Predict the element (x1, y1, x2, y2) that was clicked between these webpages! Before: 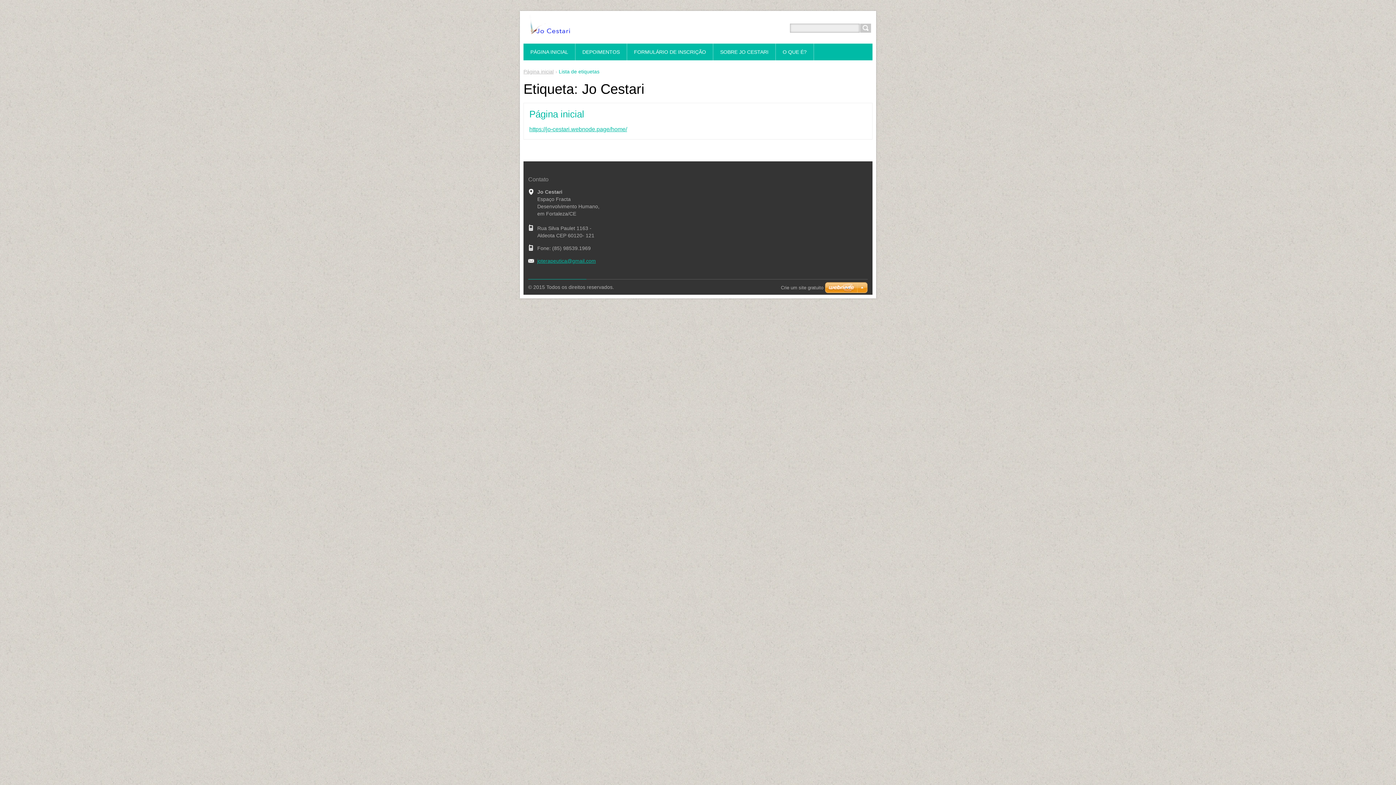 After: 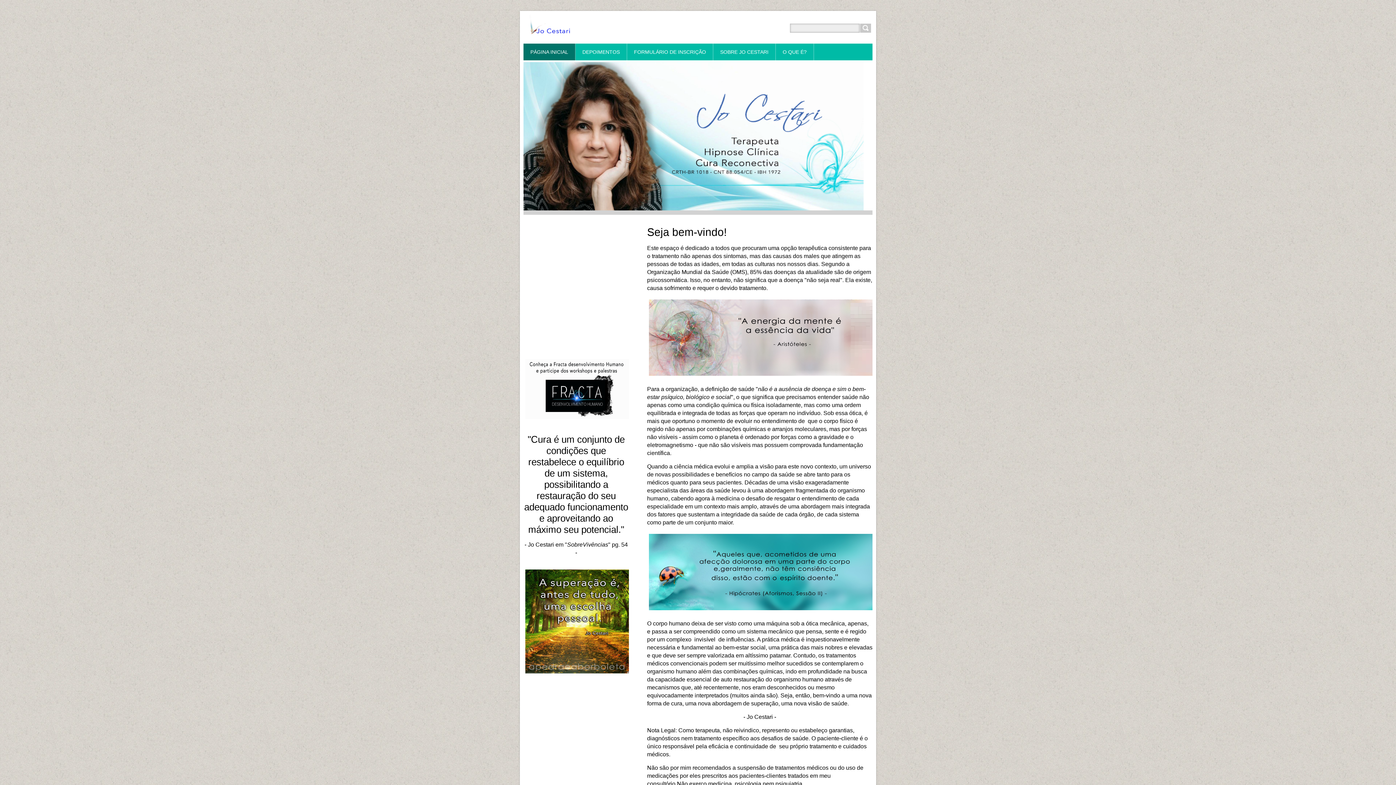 Action: label: Página inicial bbox: (529, 108, 584, 119)